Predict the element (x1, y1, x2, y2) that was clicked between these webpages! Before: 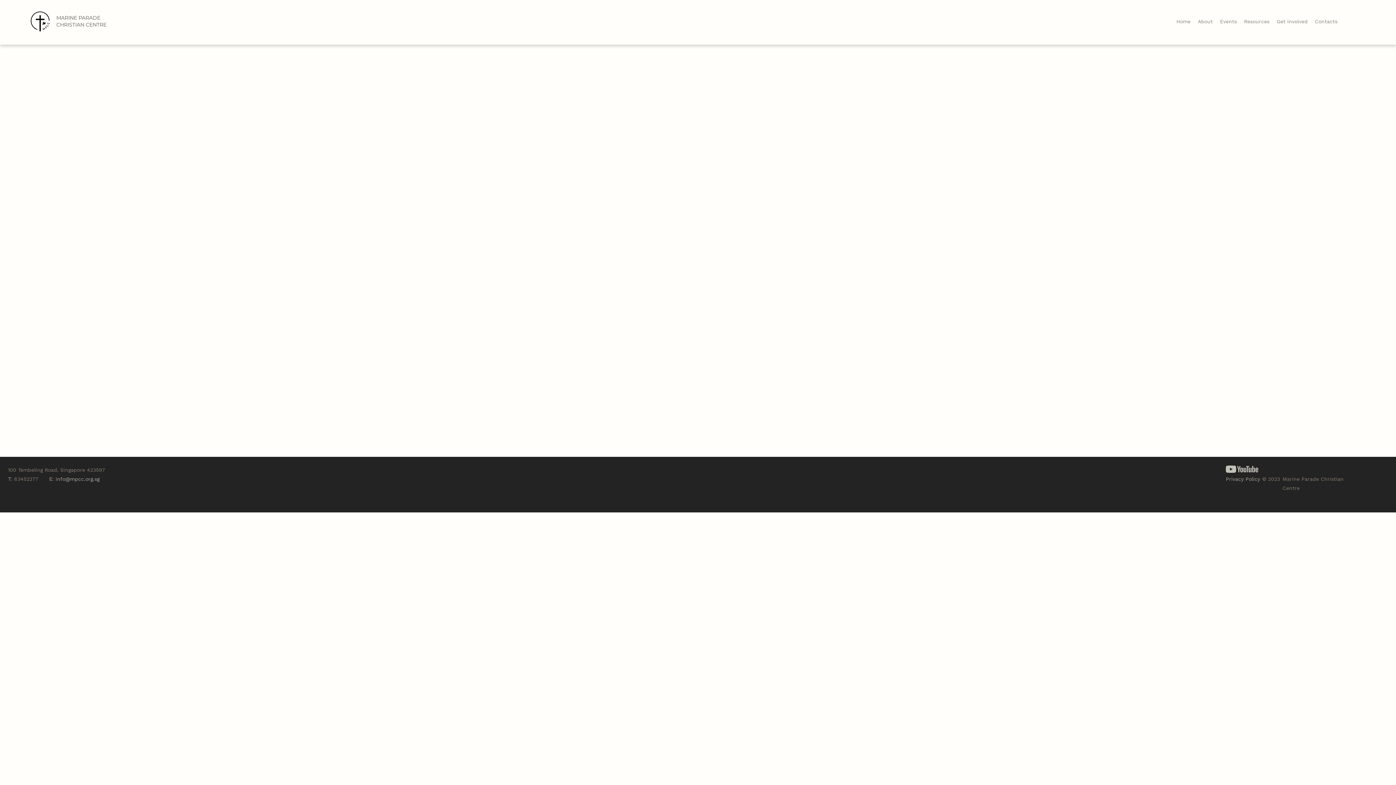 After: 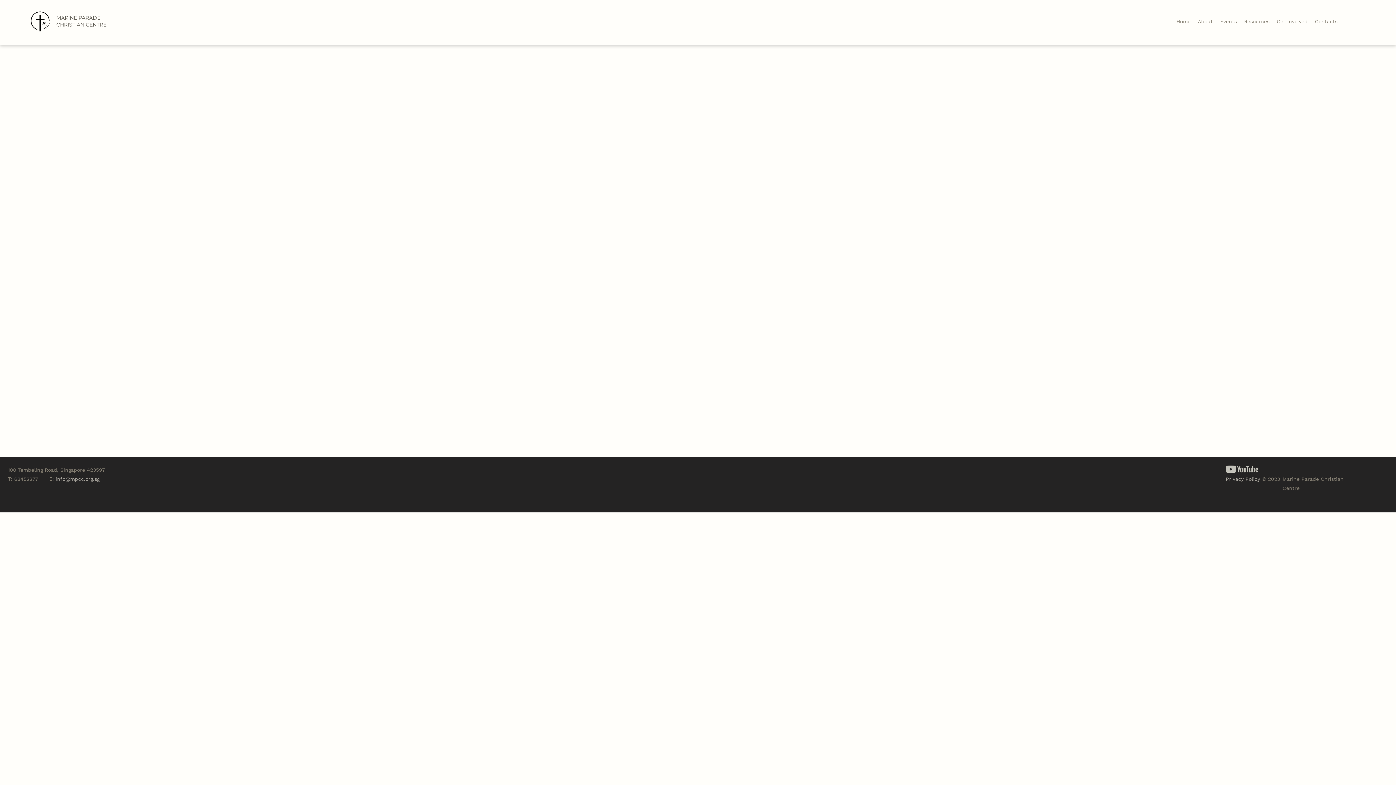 Action: bbox: (55, 476, 99, 482) label: info@mpcc.org.sg